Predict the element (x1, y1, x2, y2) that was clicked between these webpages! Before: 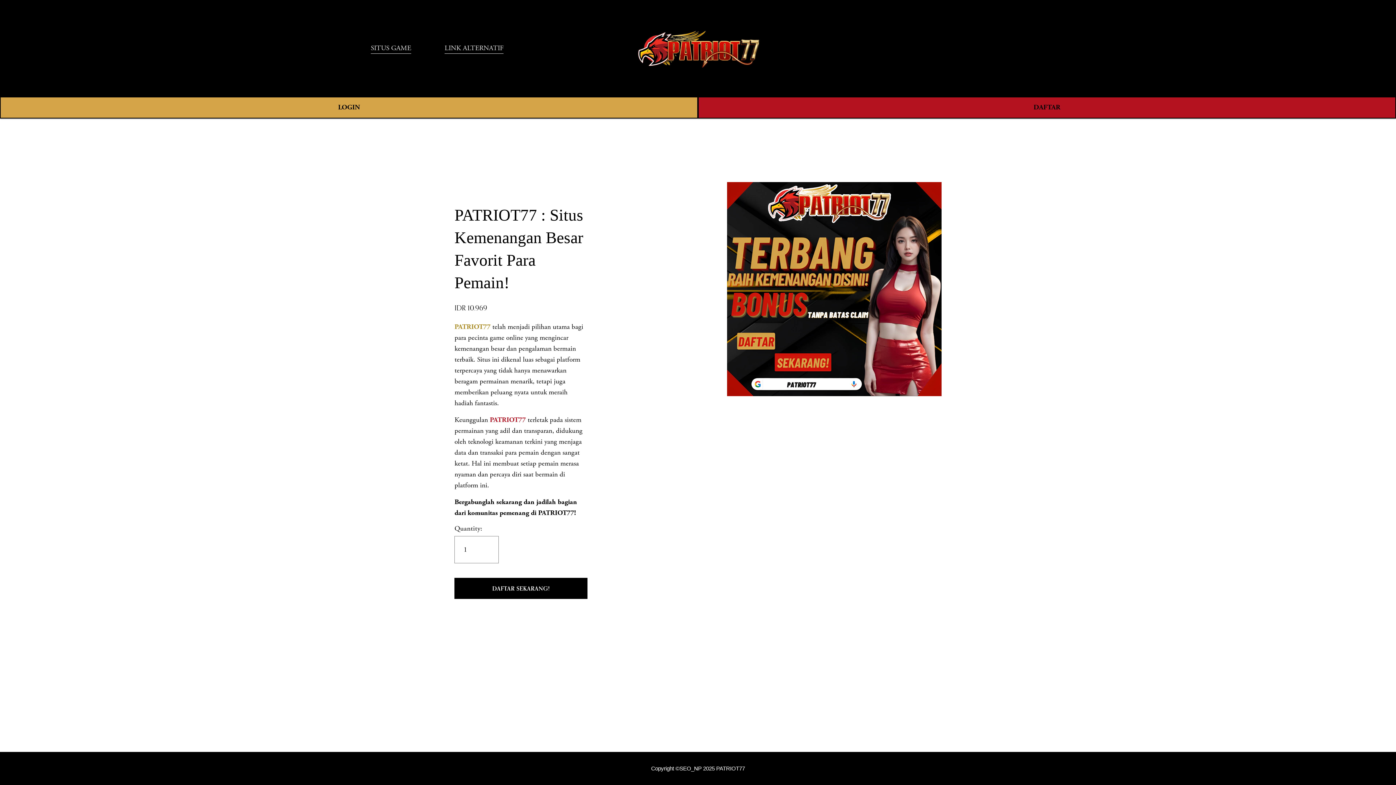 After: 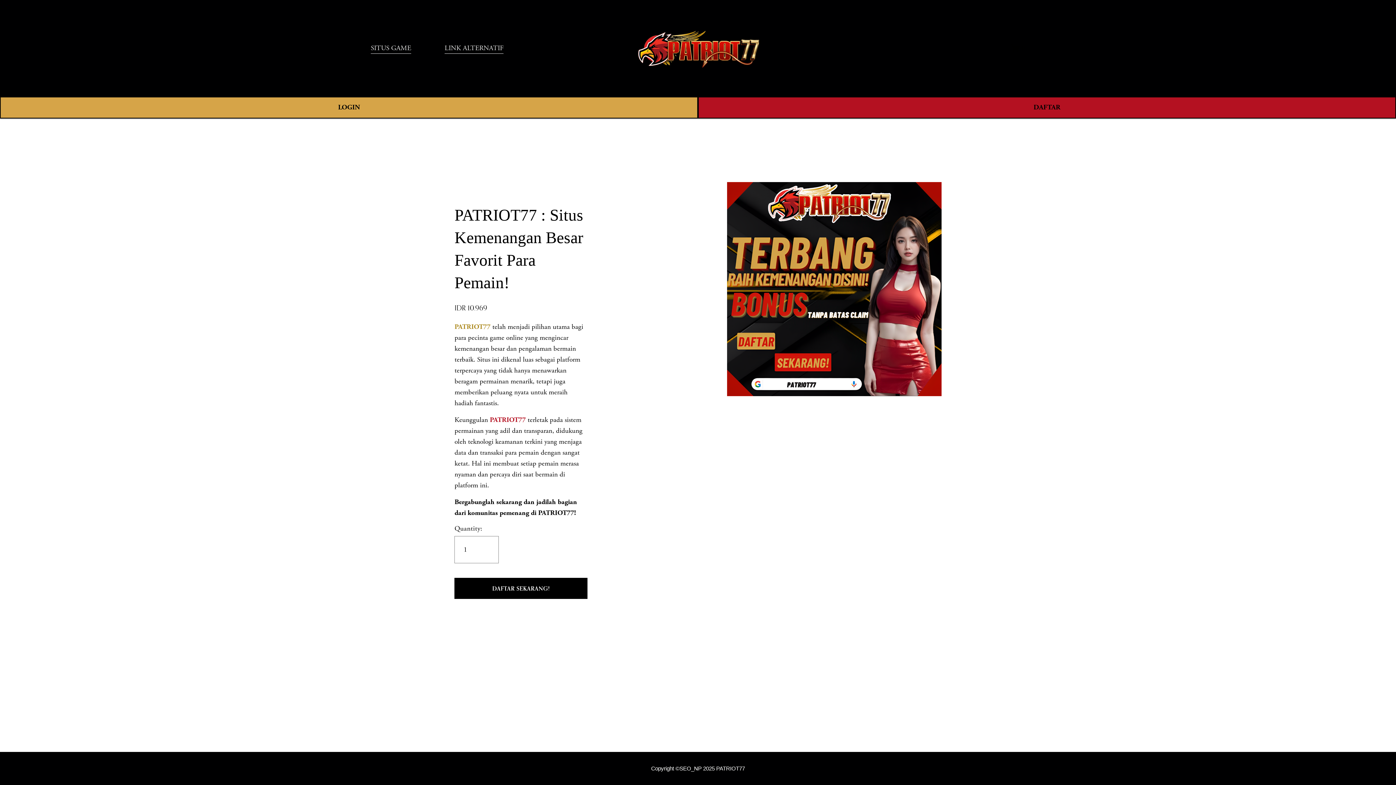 Action: bbox: (370, 42, 411, 54) label: SITUS GAME